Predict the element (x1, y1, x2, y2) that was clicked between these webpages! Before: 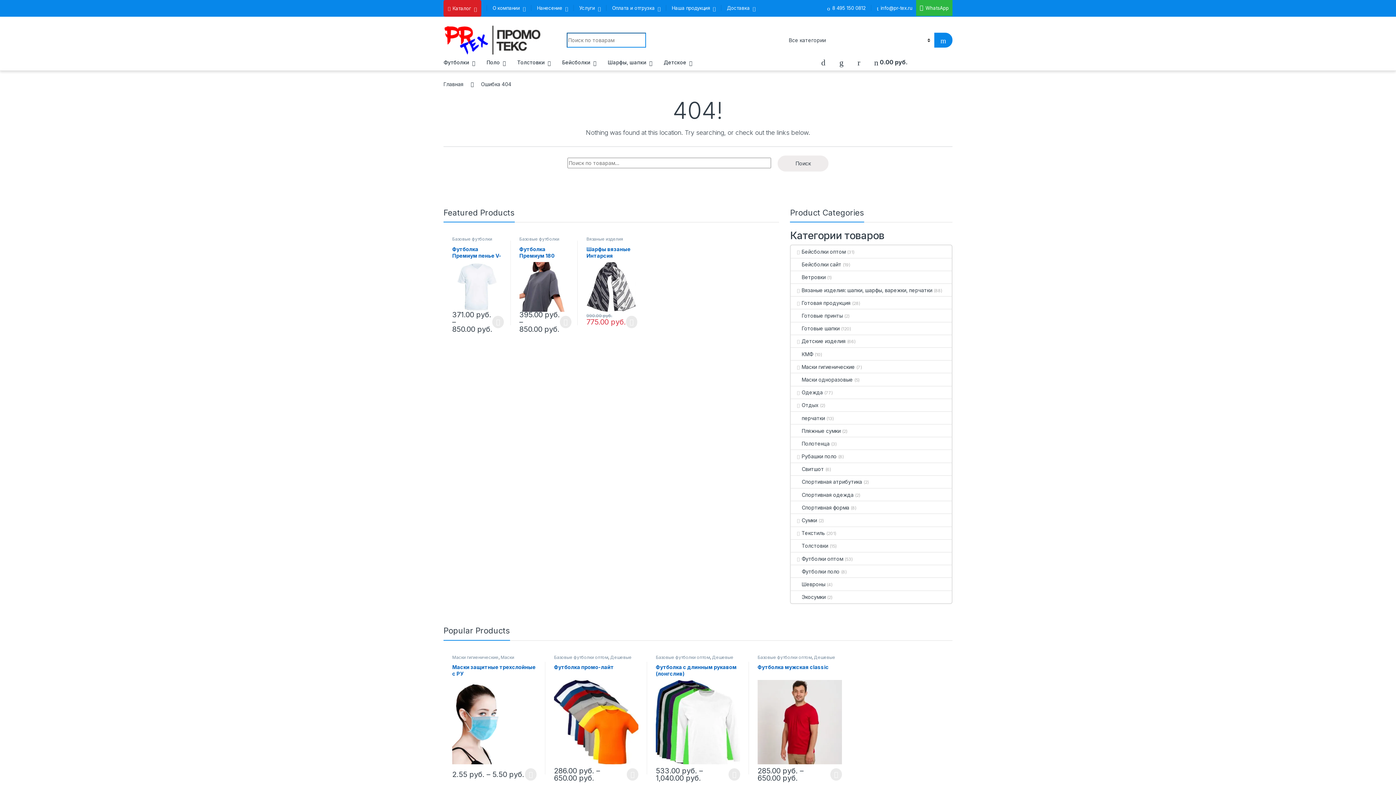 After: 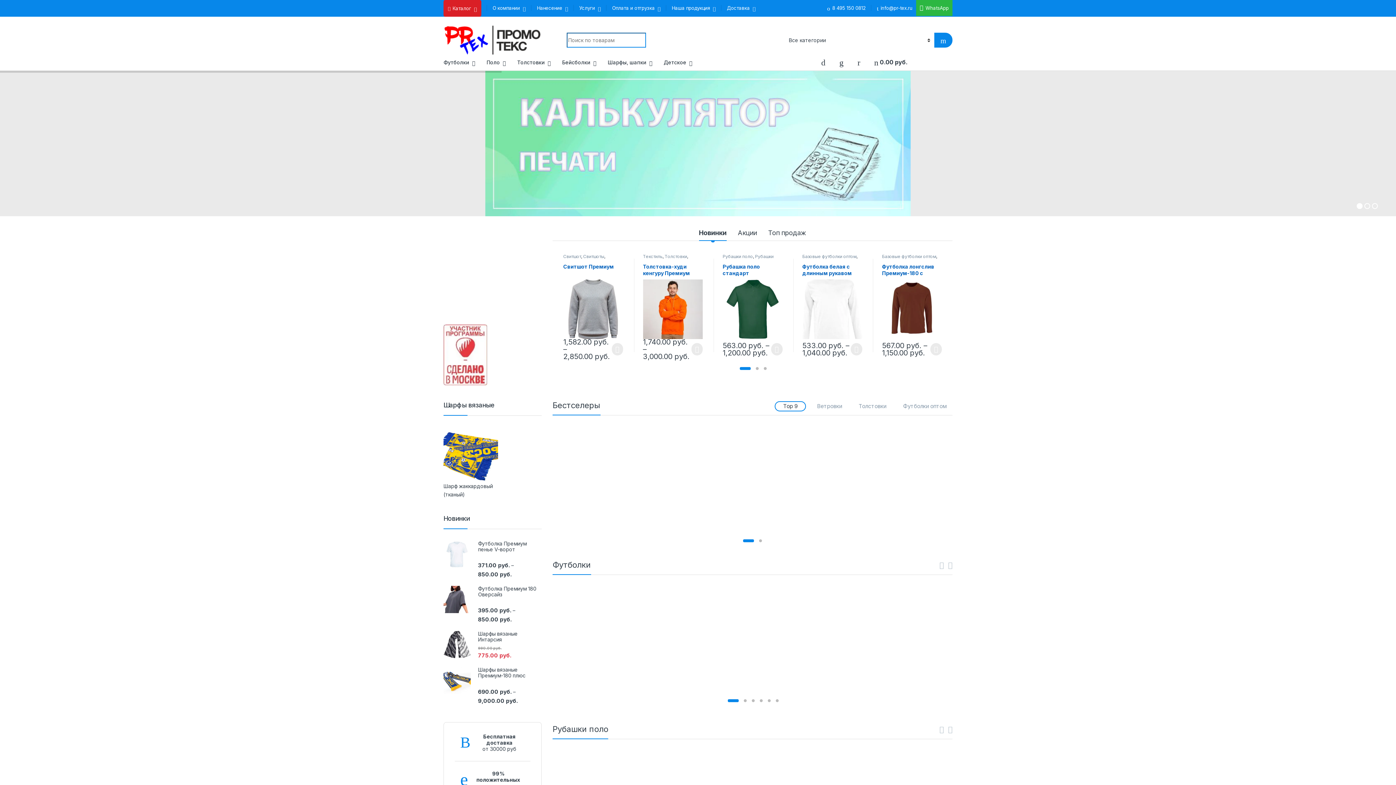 Action: bbox: (443, 25, 541, 54)